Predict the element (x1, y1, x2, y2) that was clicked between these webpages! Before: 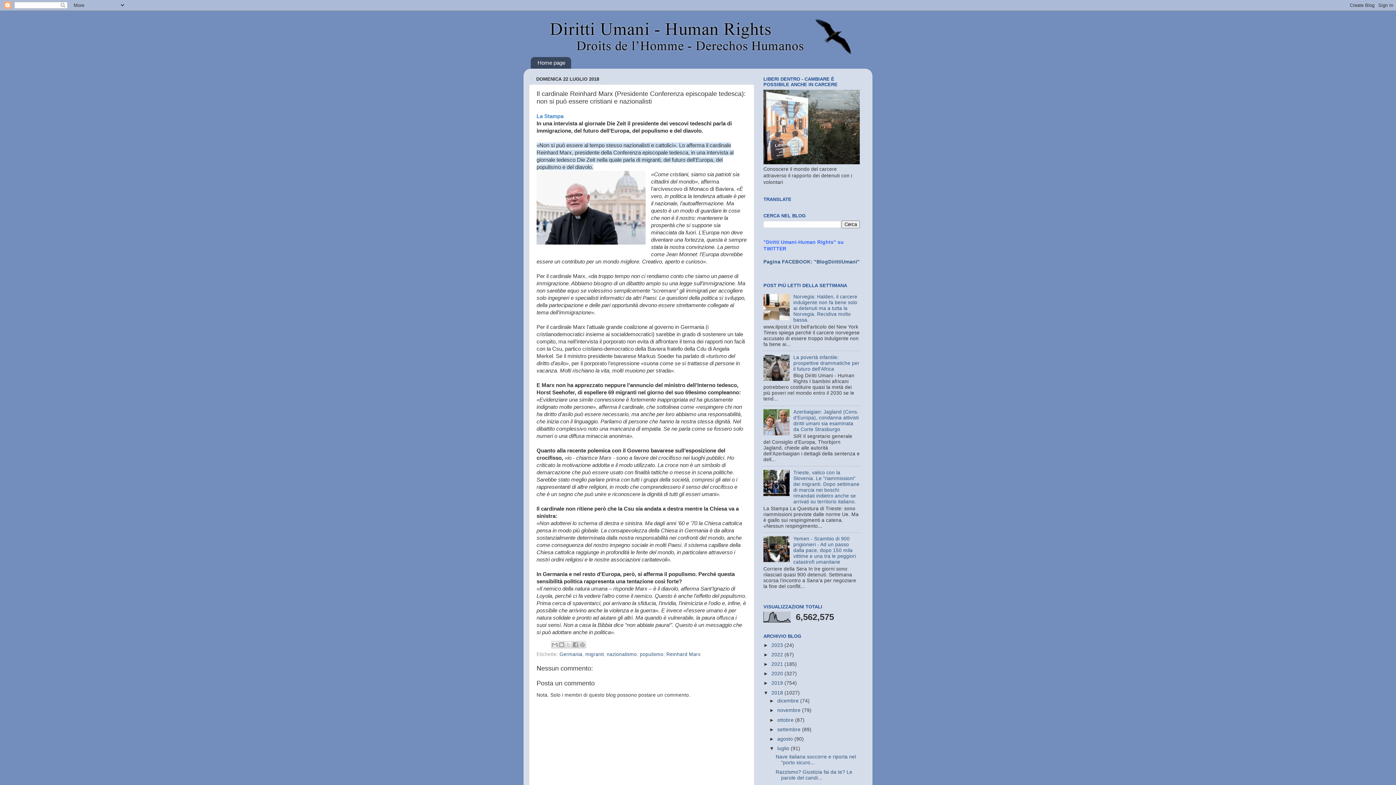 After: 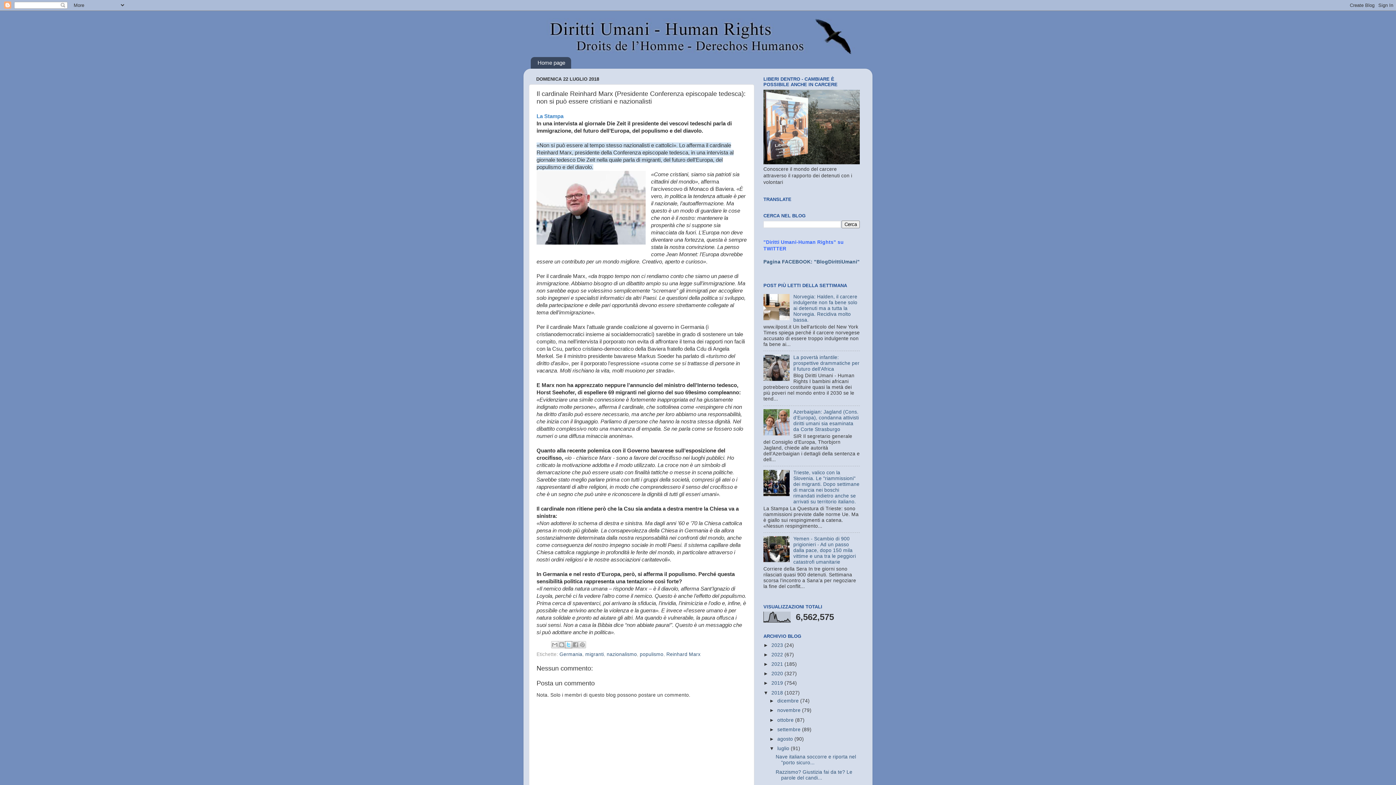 Action: bbox: (564, 641, 572, 648) label: Condividi su X